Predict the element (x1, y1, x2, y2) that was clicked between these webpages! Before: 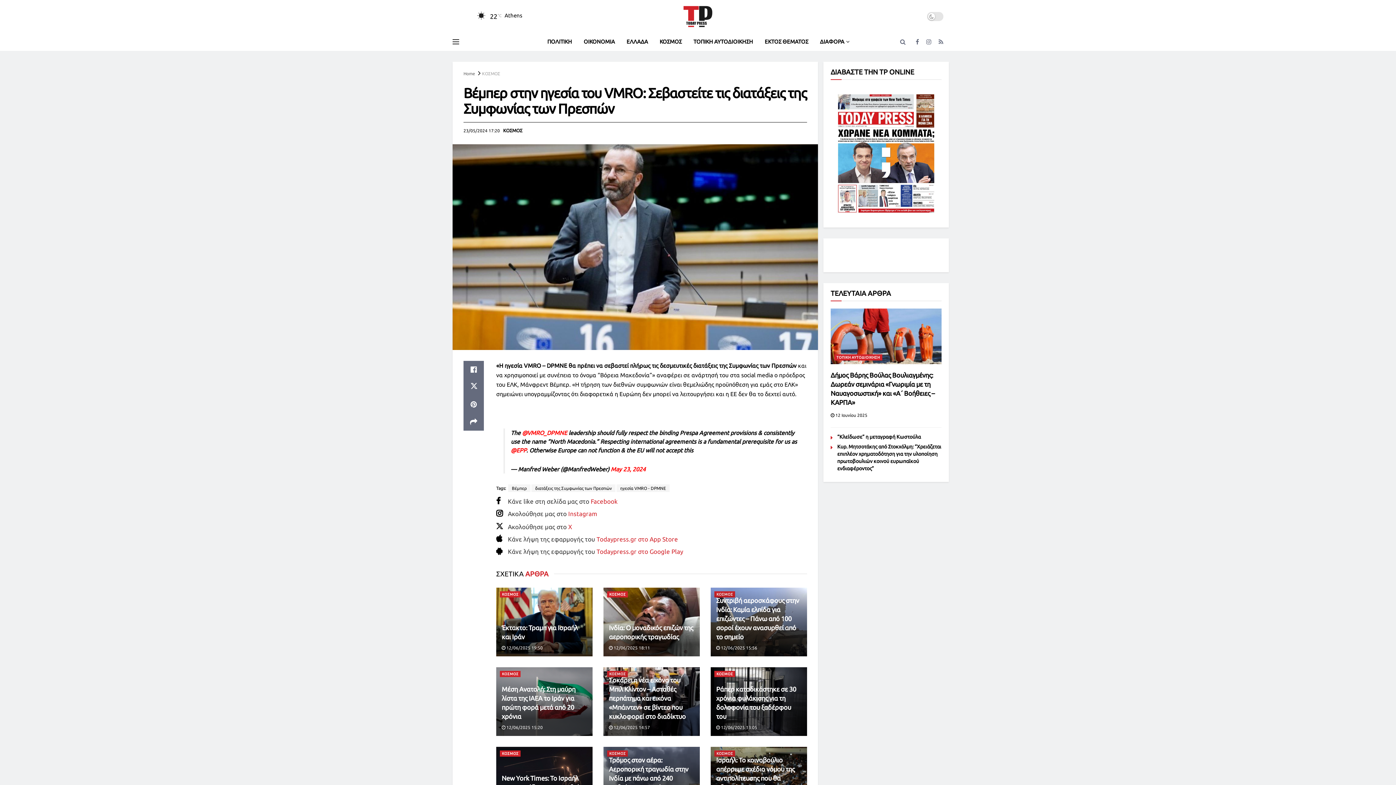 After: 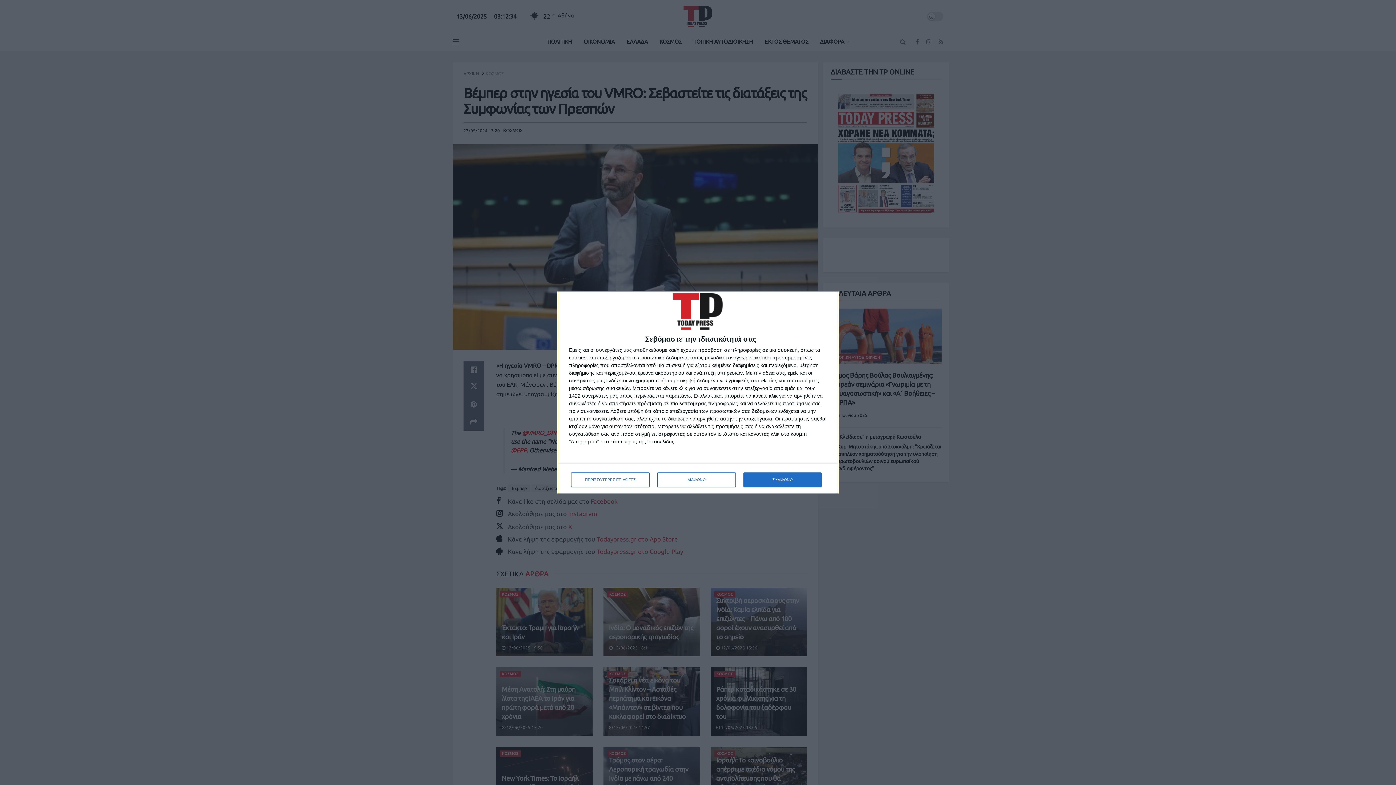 Action: label:  12/06/2025 15:56 bbox: (716, 645, 757, 650)